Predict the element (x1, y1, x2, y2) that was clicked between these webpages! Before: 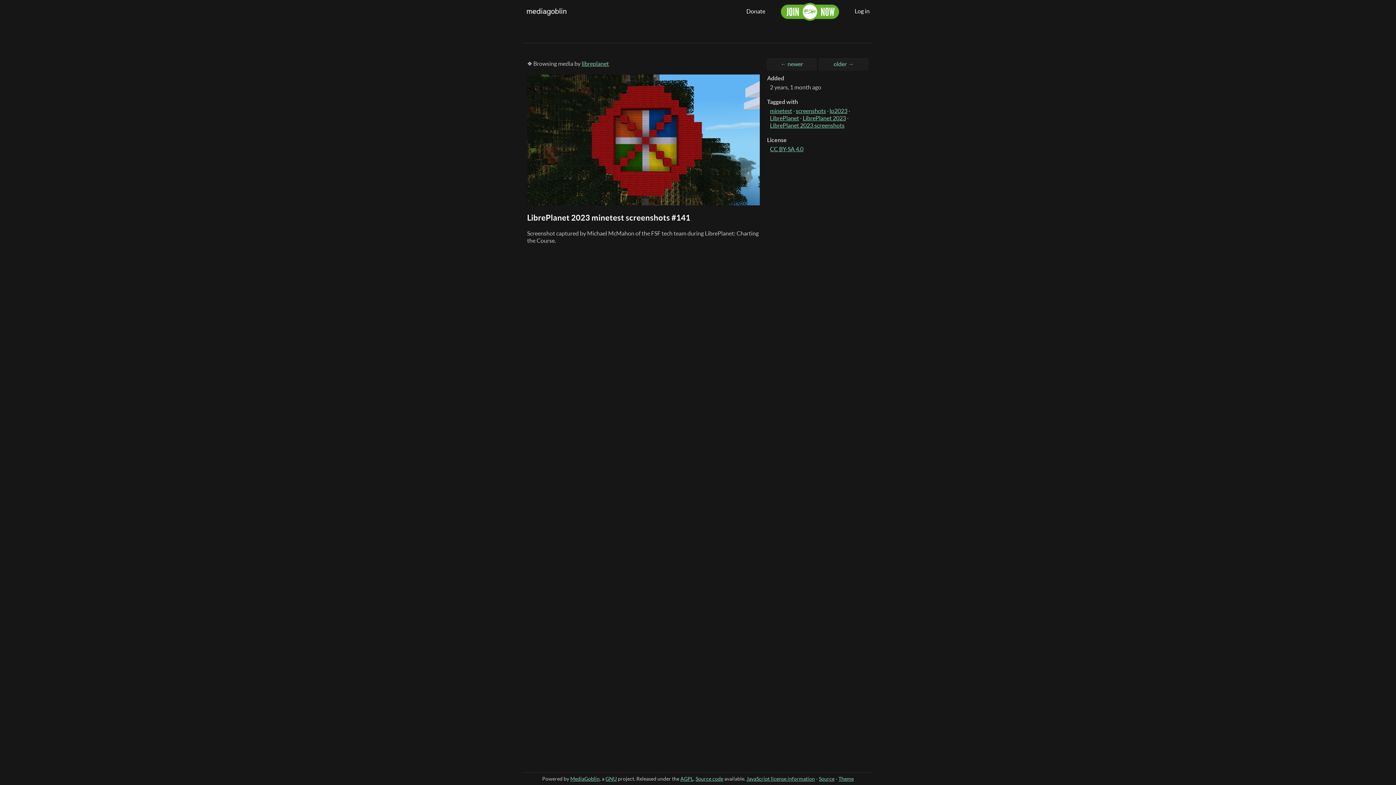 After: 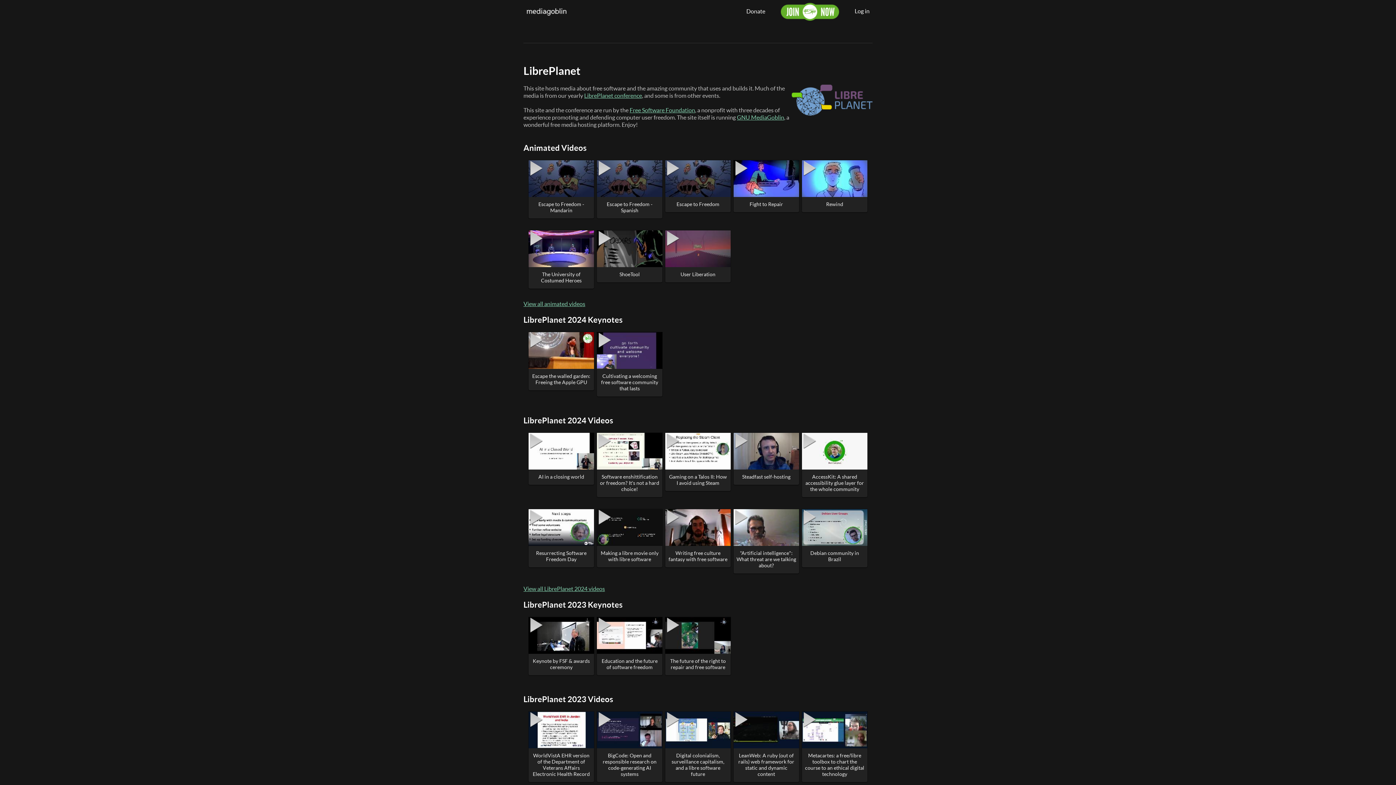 Action: bbox: (526, 5, 569, 12)